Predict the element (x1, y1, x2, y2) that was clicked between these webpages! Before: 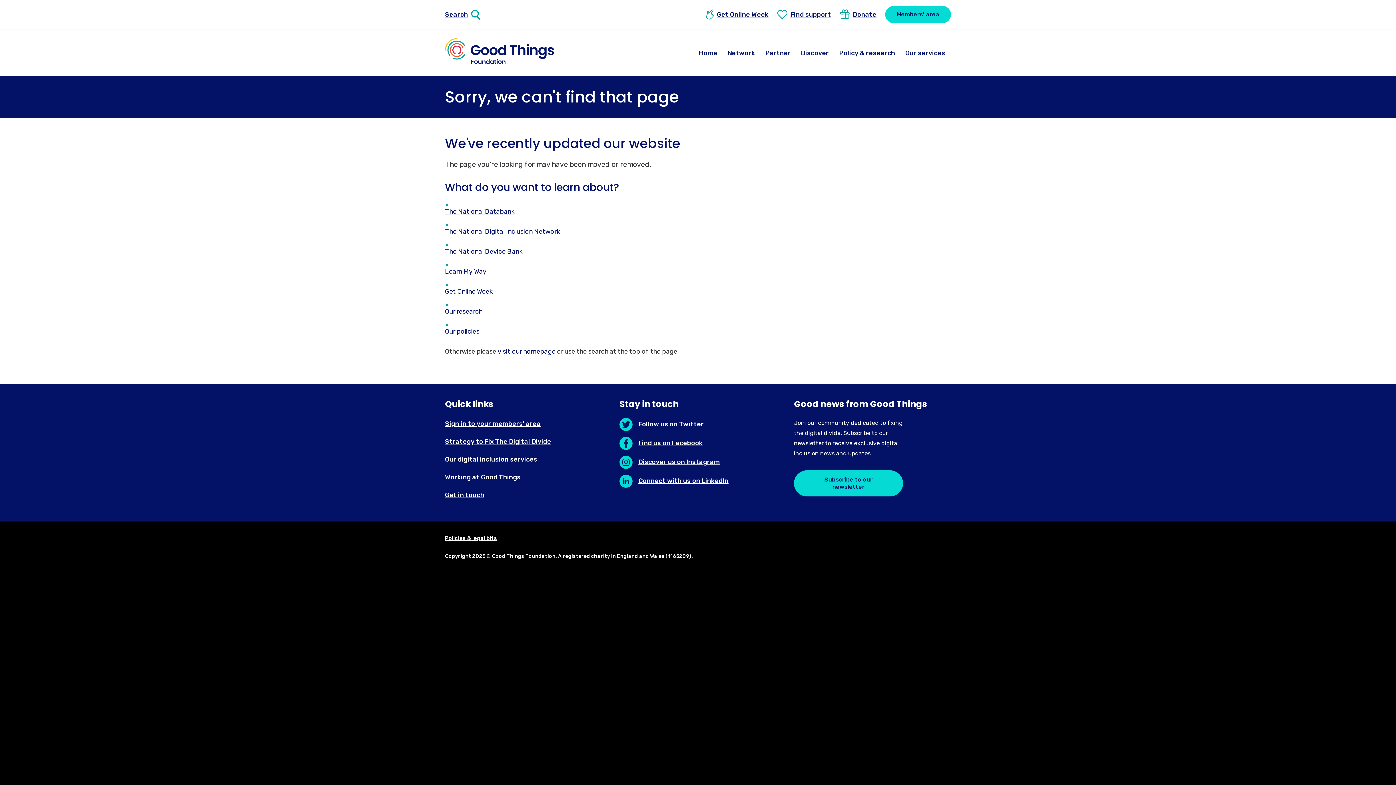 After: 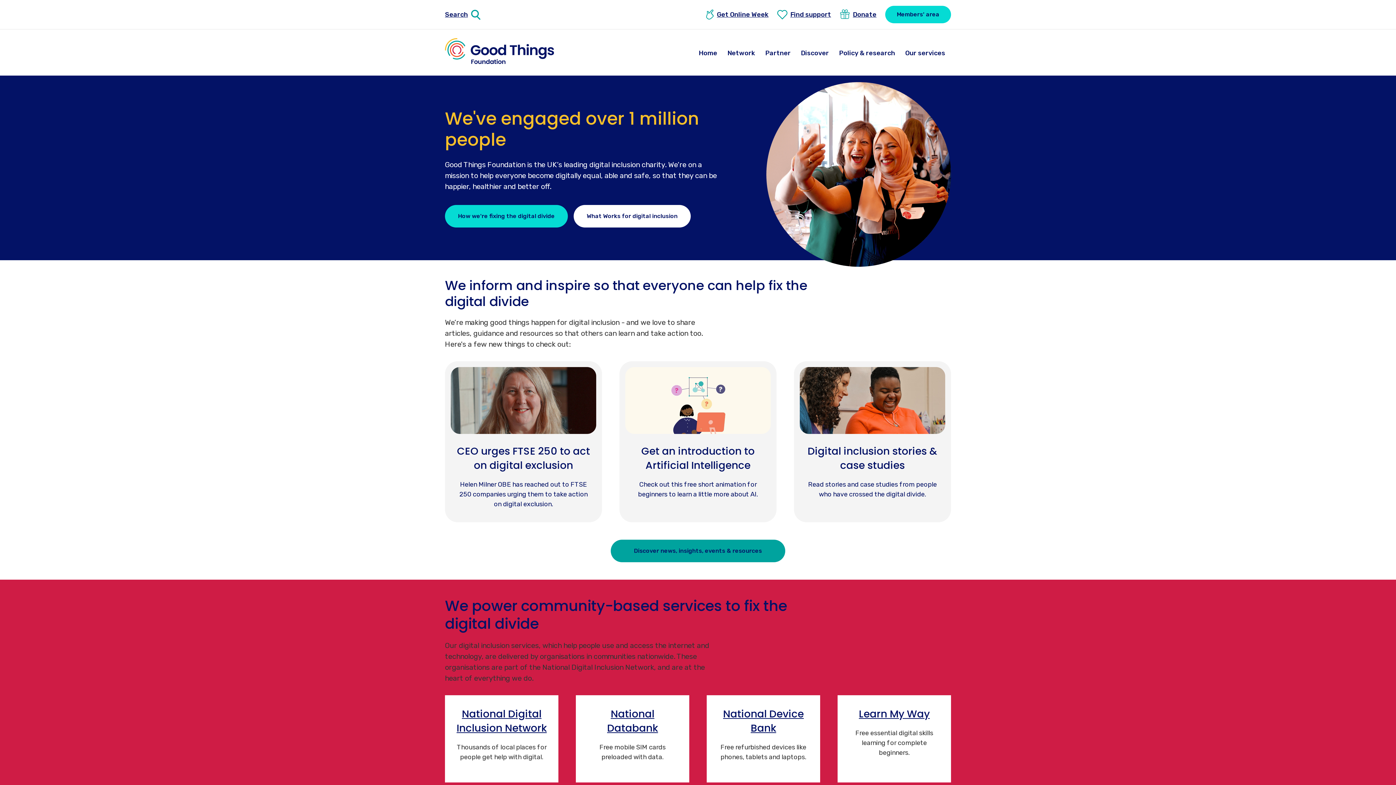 Action: bbox: (497, 347, 555, 355) label: visit our homepage